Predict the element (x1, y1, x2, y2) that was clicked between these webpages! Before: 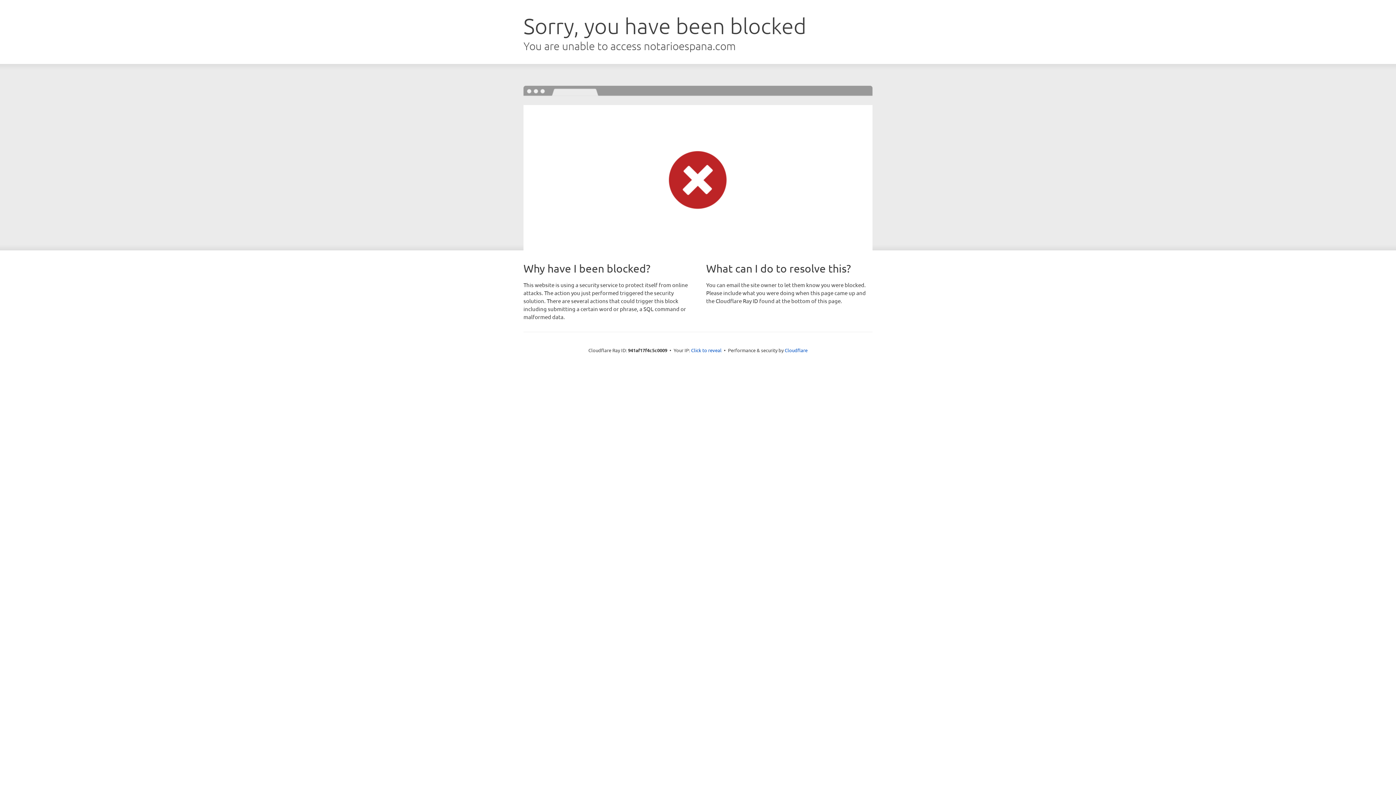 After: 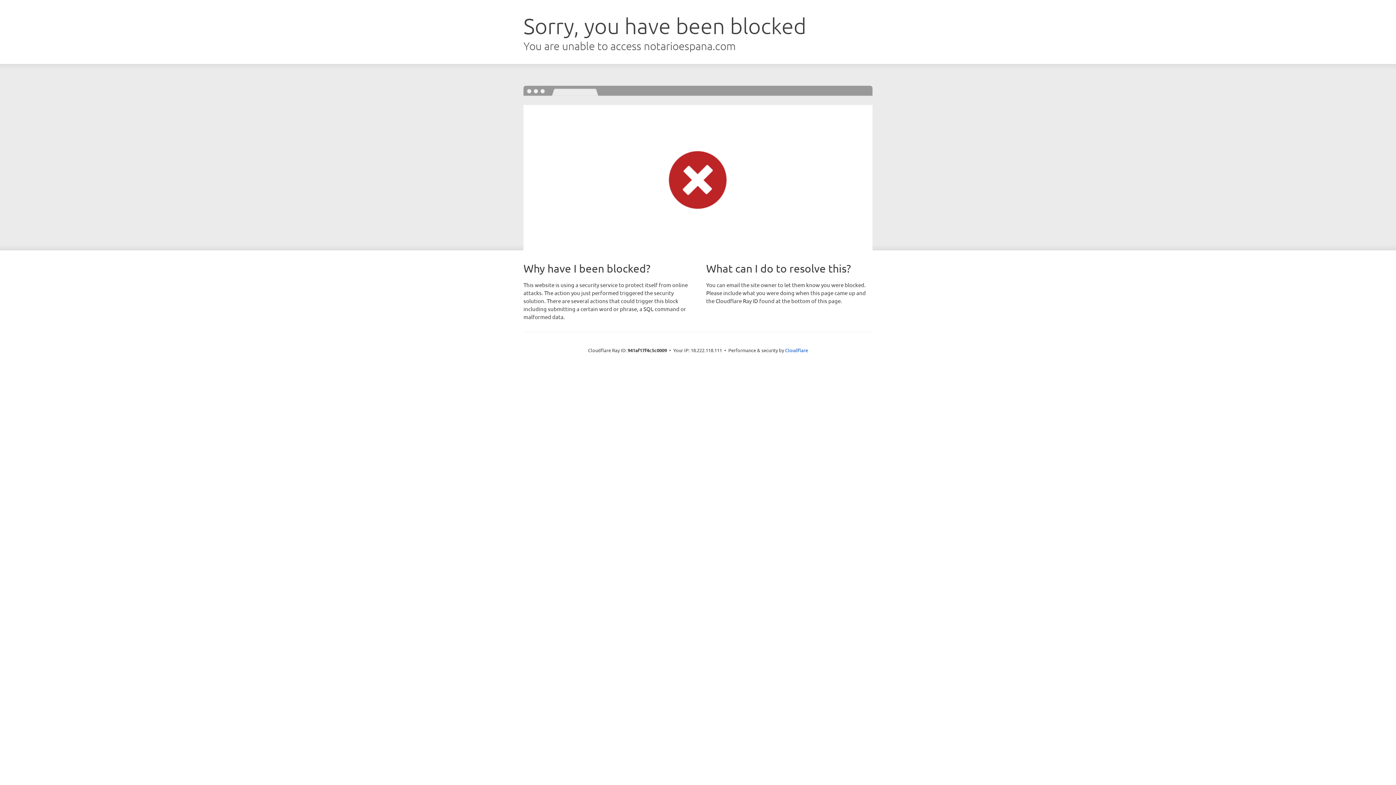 Action: bbox: (691, 346, 721, 353) label: Click to reveal